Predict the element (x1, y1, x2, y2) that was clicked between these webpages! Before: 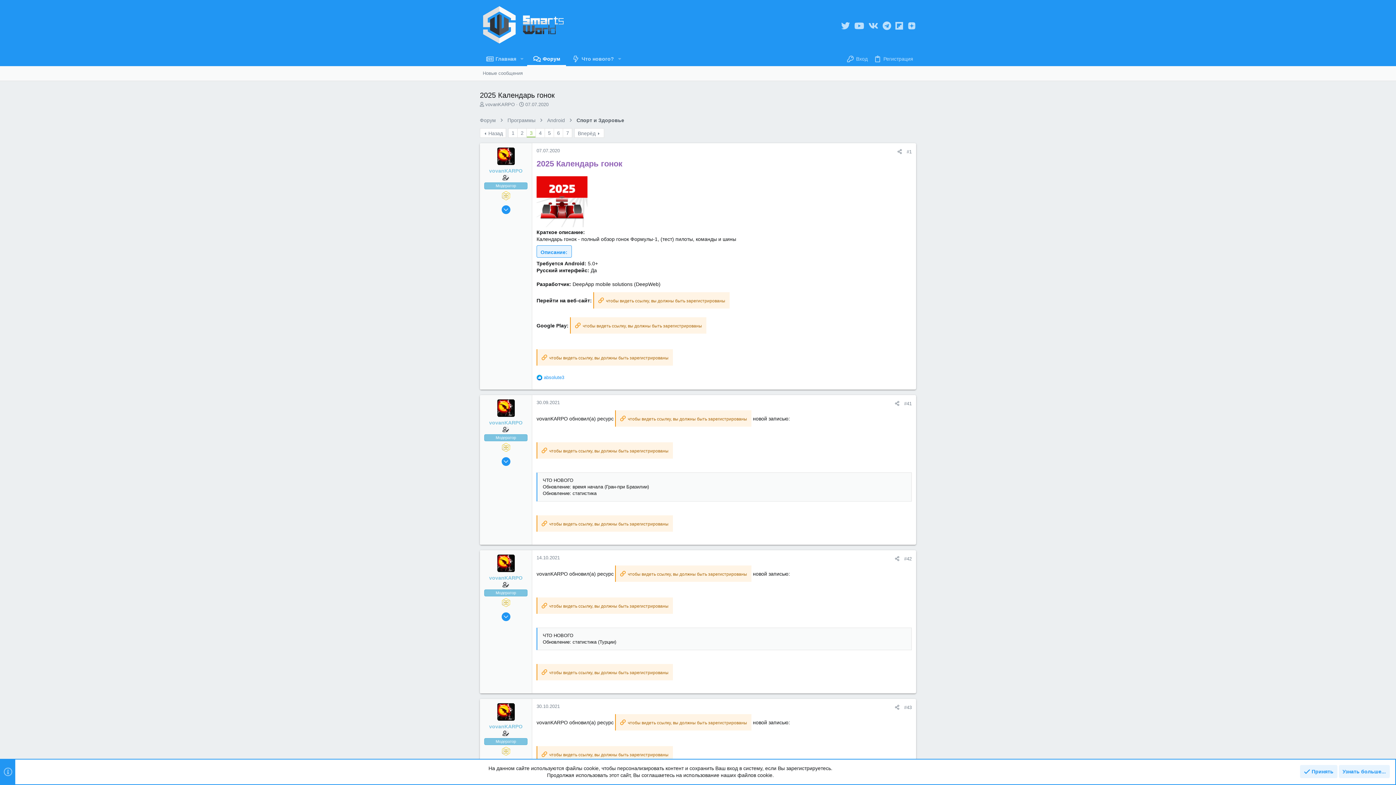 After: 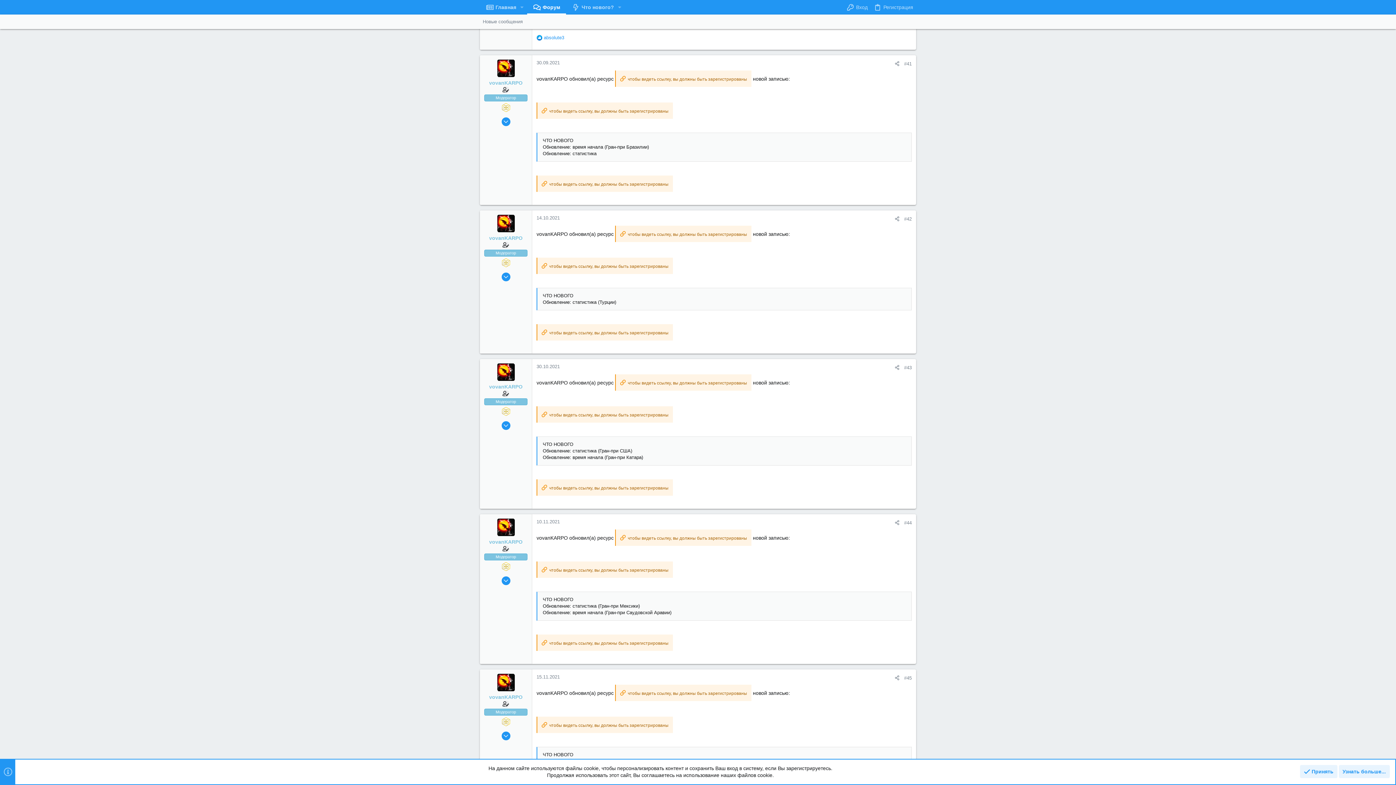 Action: bbox: (536, 399, 560, 405) label: 30.09.2021